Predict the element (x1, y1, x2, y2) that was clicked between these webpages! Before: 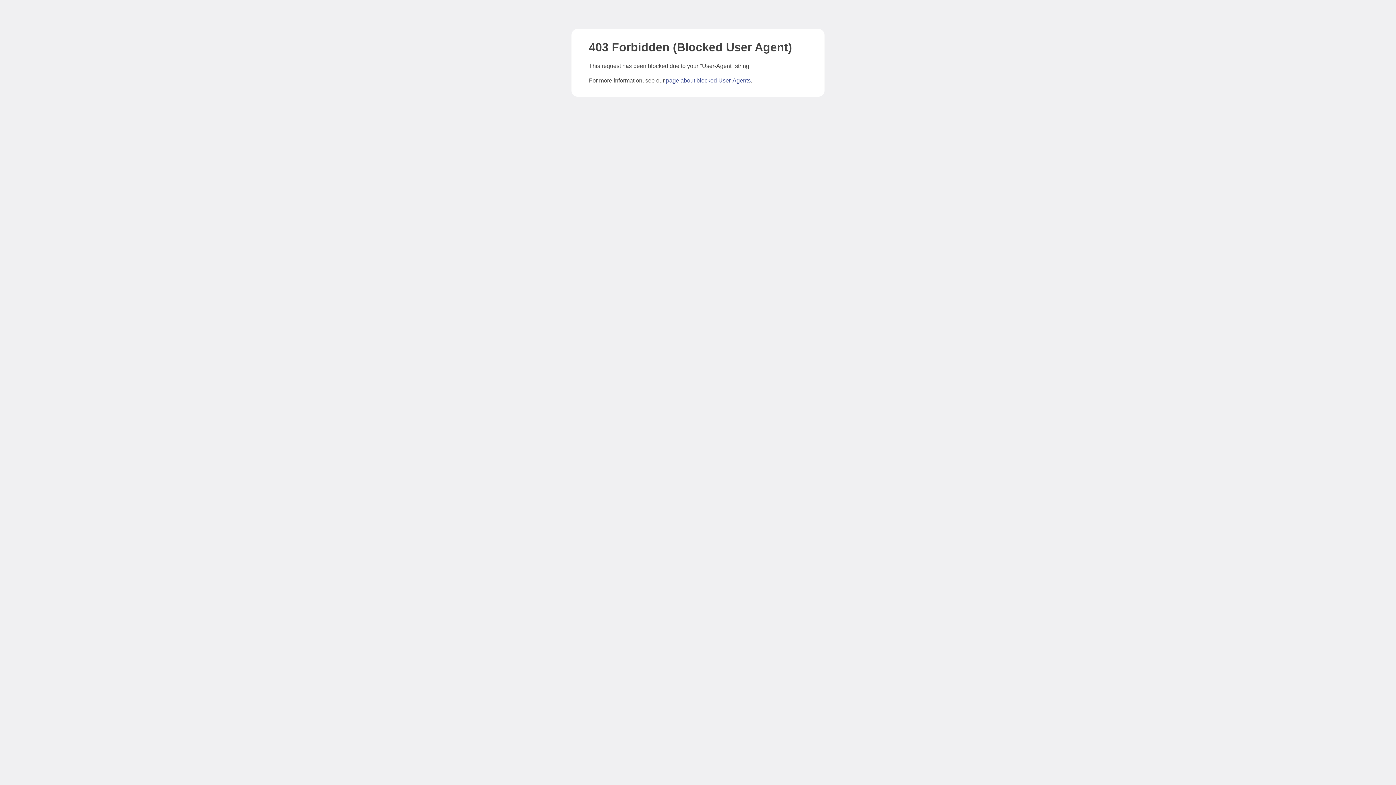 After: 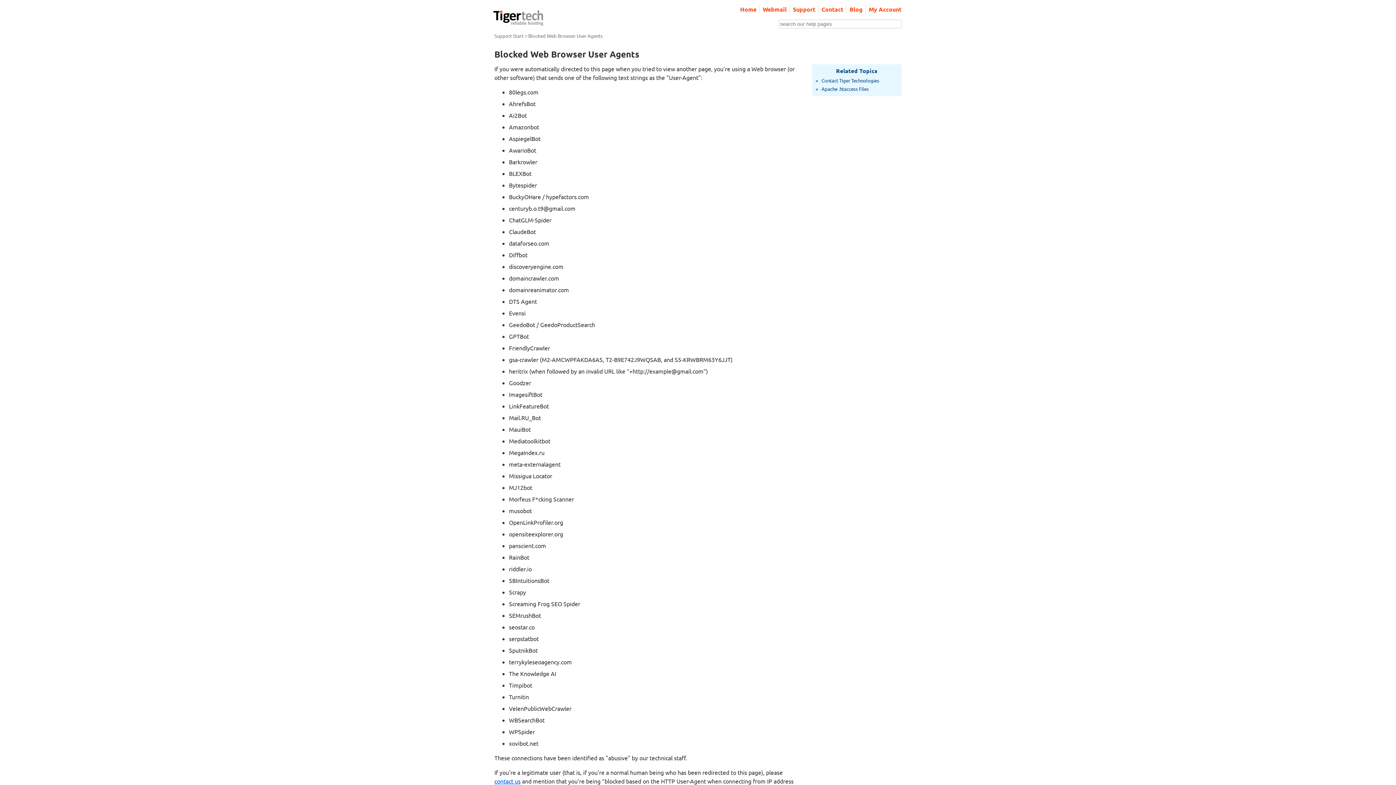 Action: bbox: (666, 77, 750, 83) label: page about blocked User-Agents